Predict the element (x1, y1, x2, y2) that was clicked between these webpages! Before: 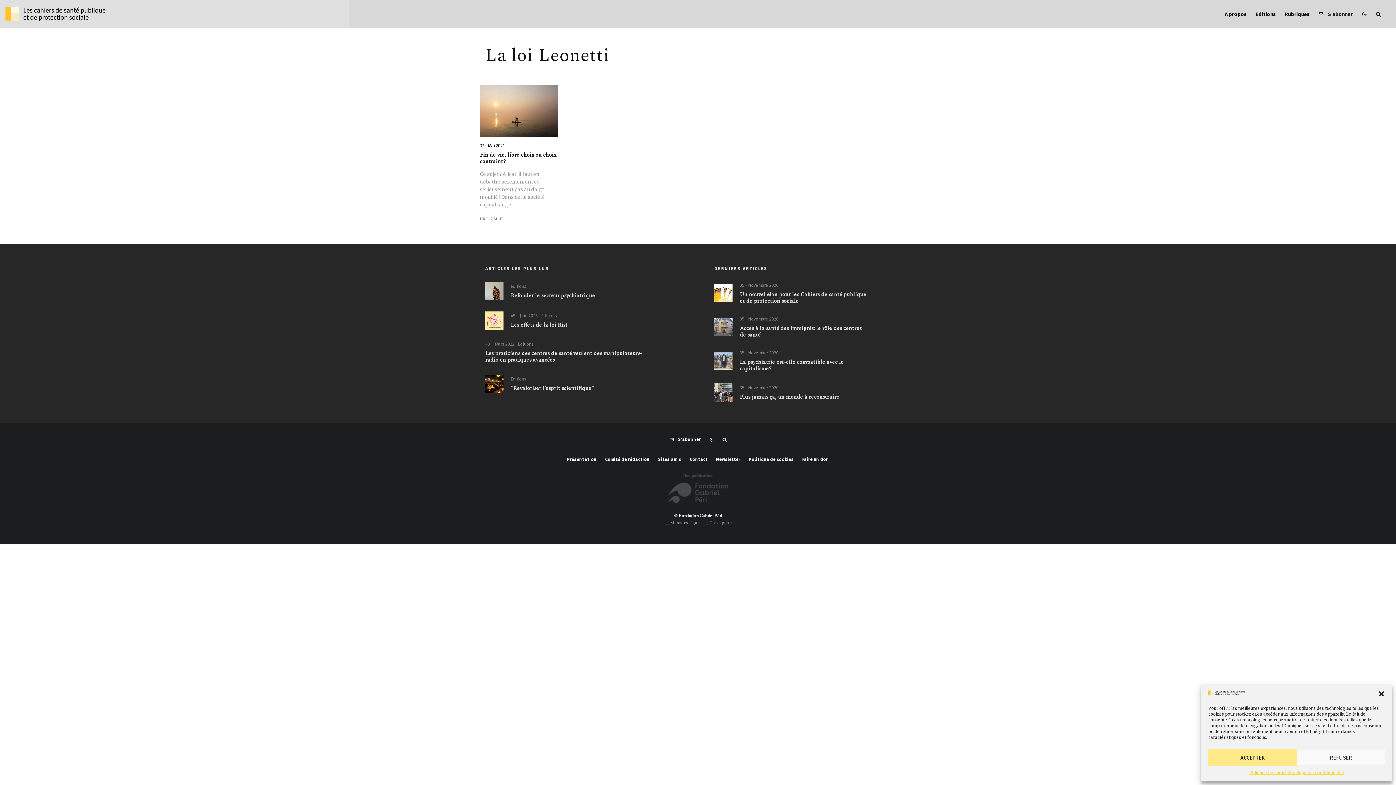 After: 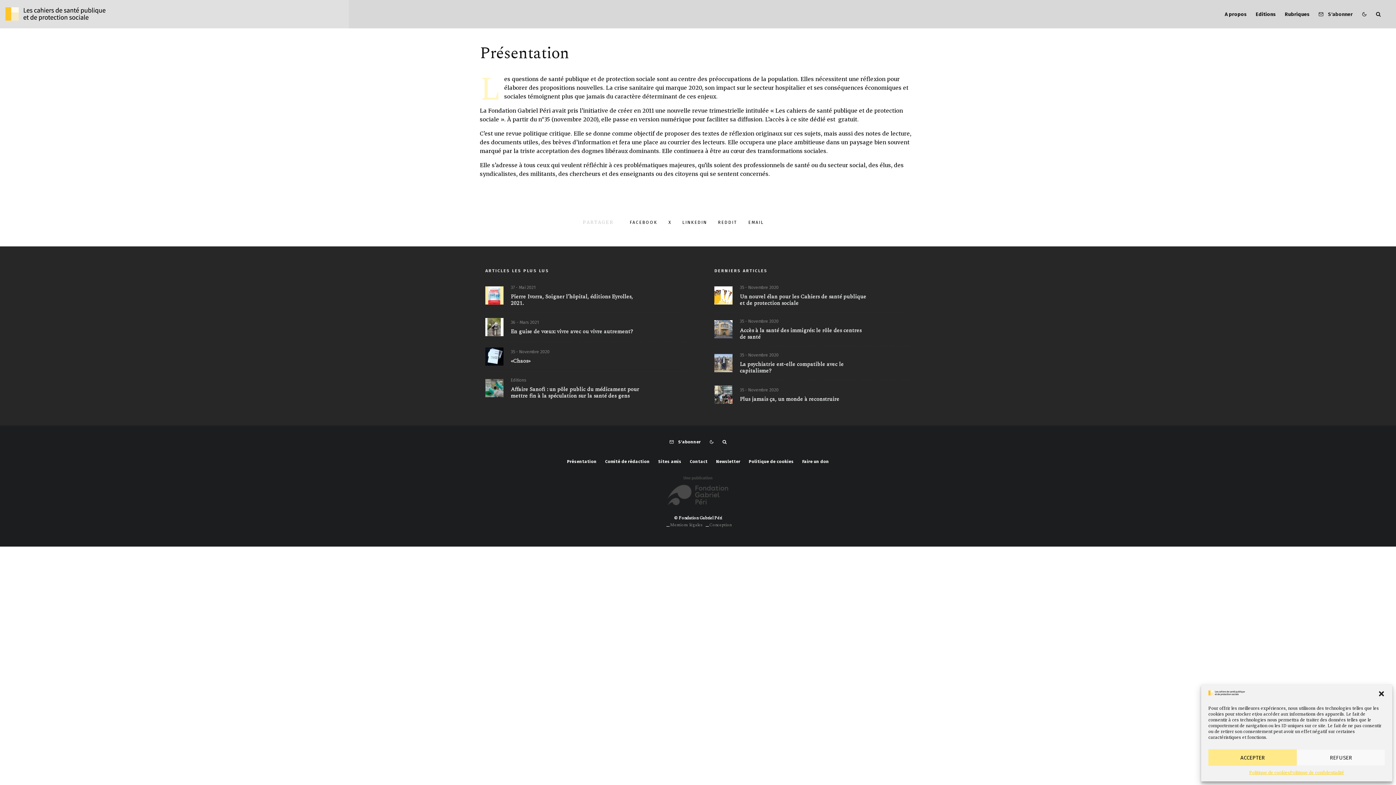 Action: bbox: (1220, 0, 1251, 28) label: A propos